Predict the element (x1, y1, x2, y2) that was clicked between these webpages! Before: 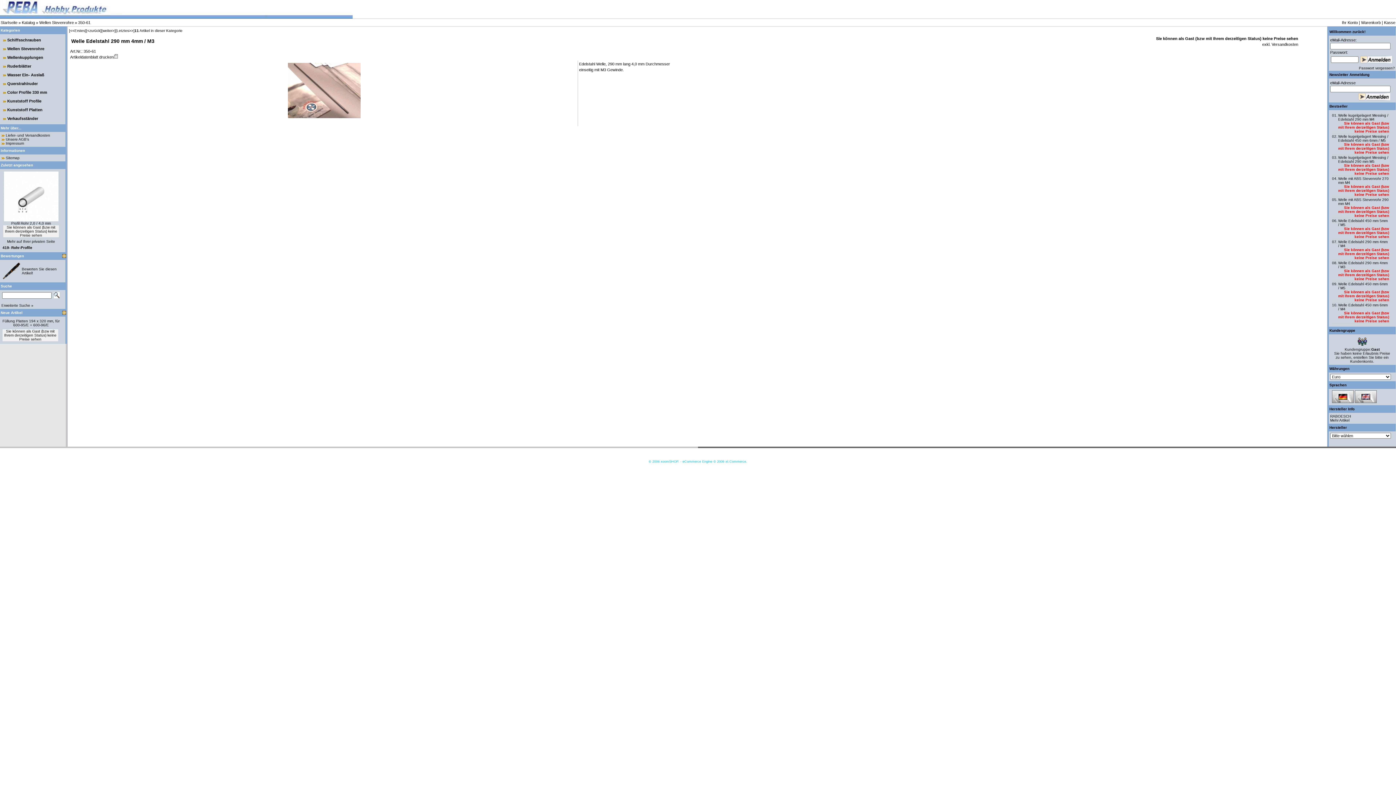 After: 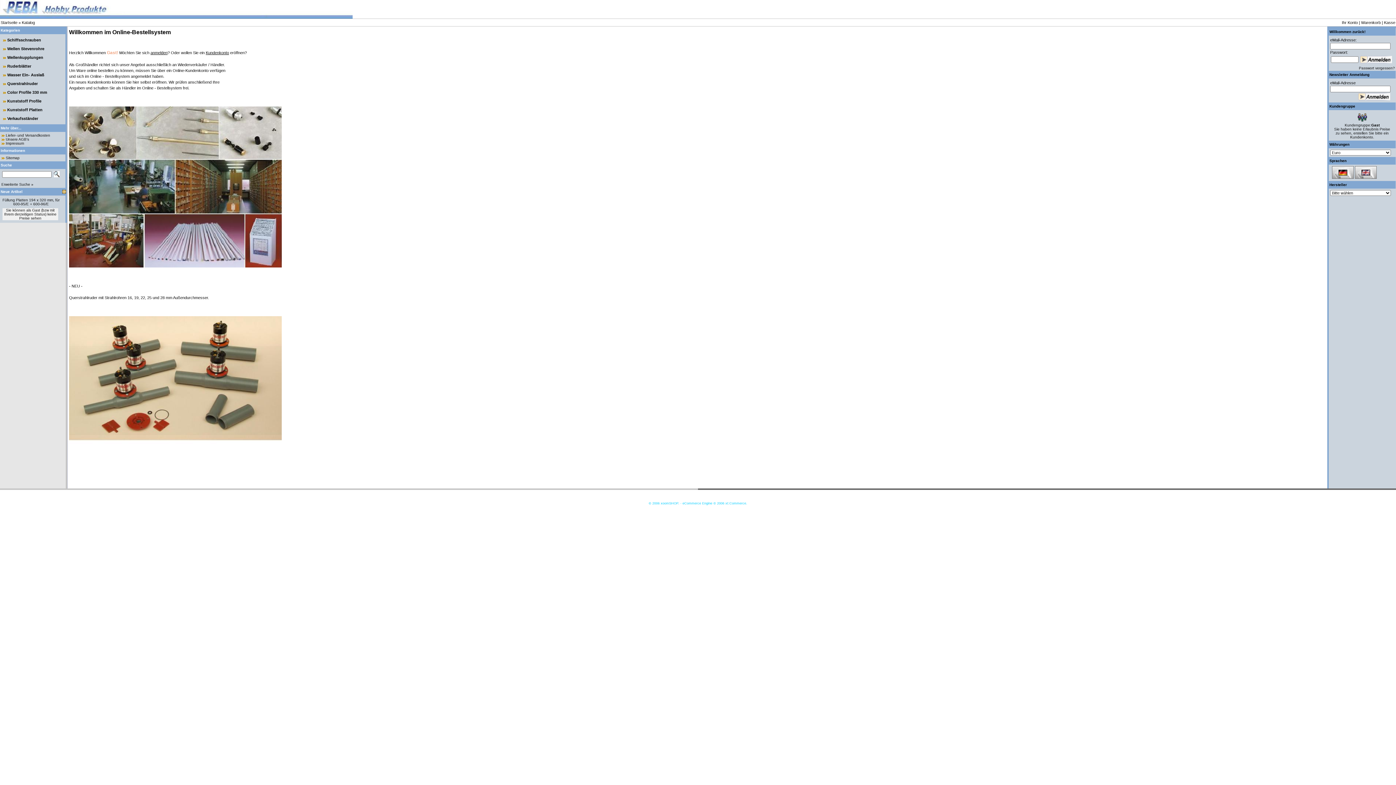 Action: label: Startseite bbox: (0, 20, 17, 24)